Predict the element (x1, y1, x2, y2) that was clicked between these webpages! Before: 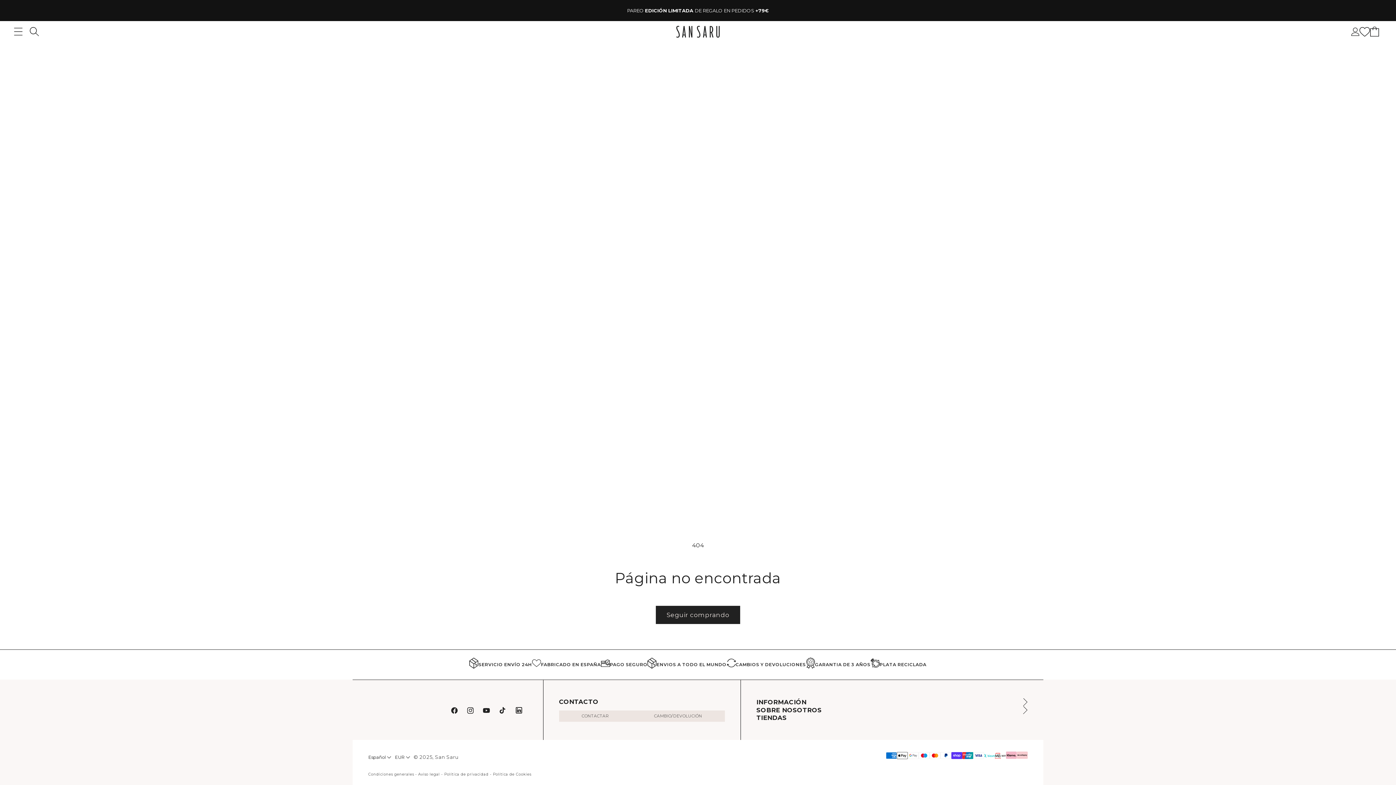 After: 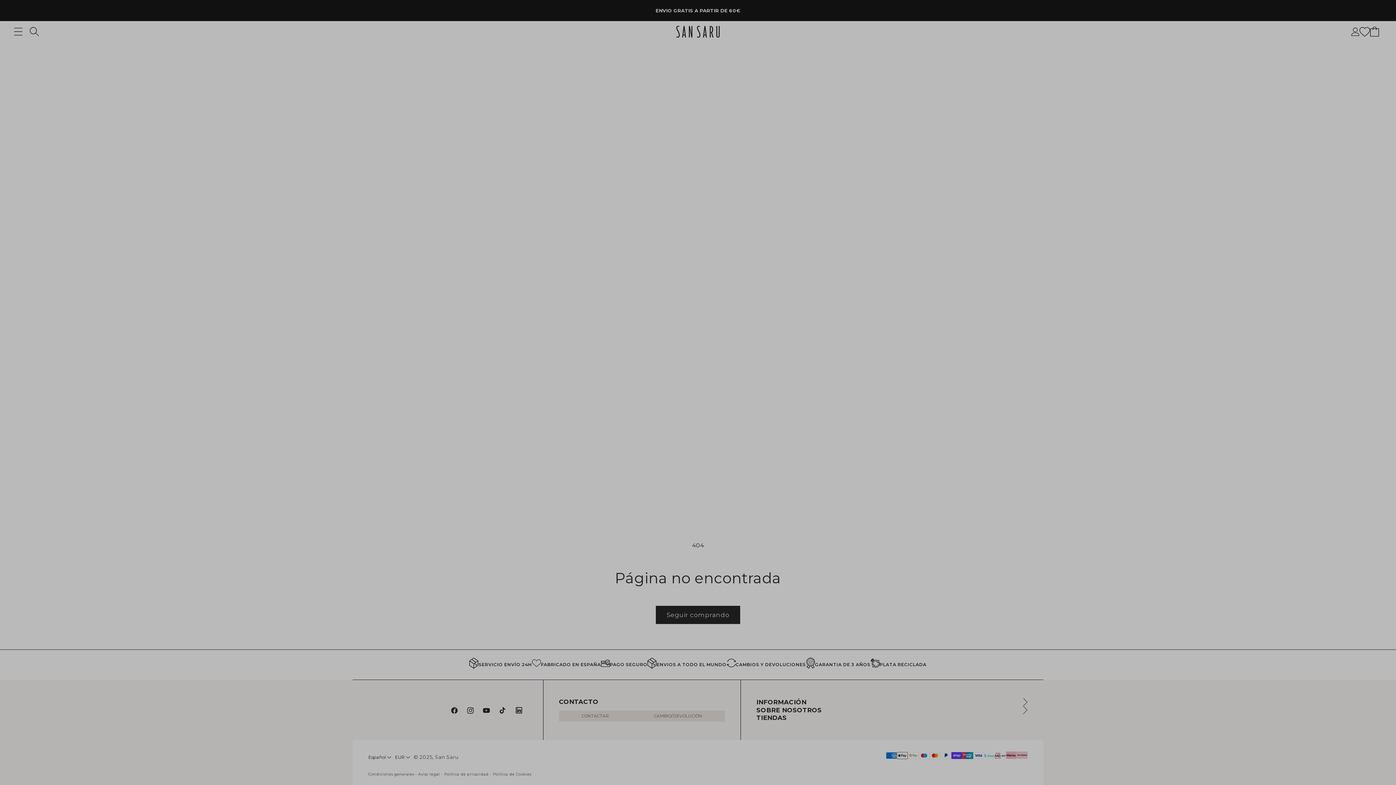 Action: bbox: (469, 657, 478, 672)